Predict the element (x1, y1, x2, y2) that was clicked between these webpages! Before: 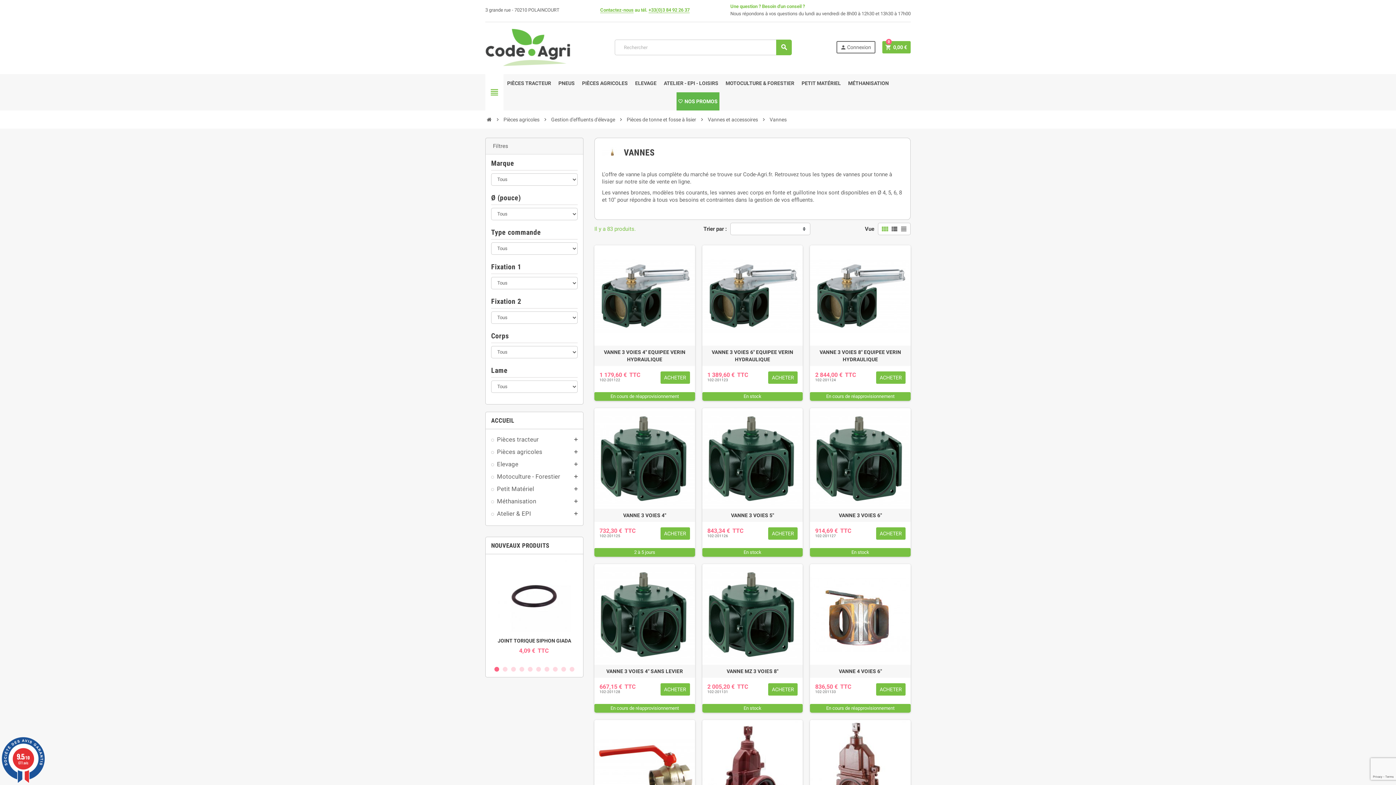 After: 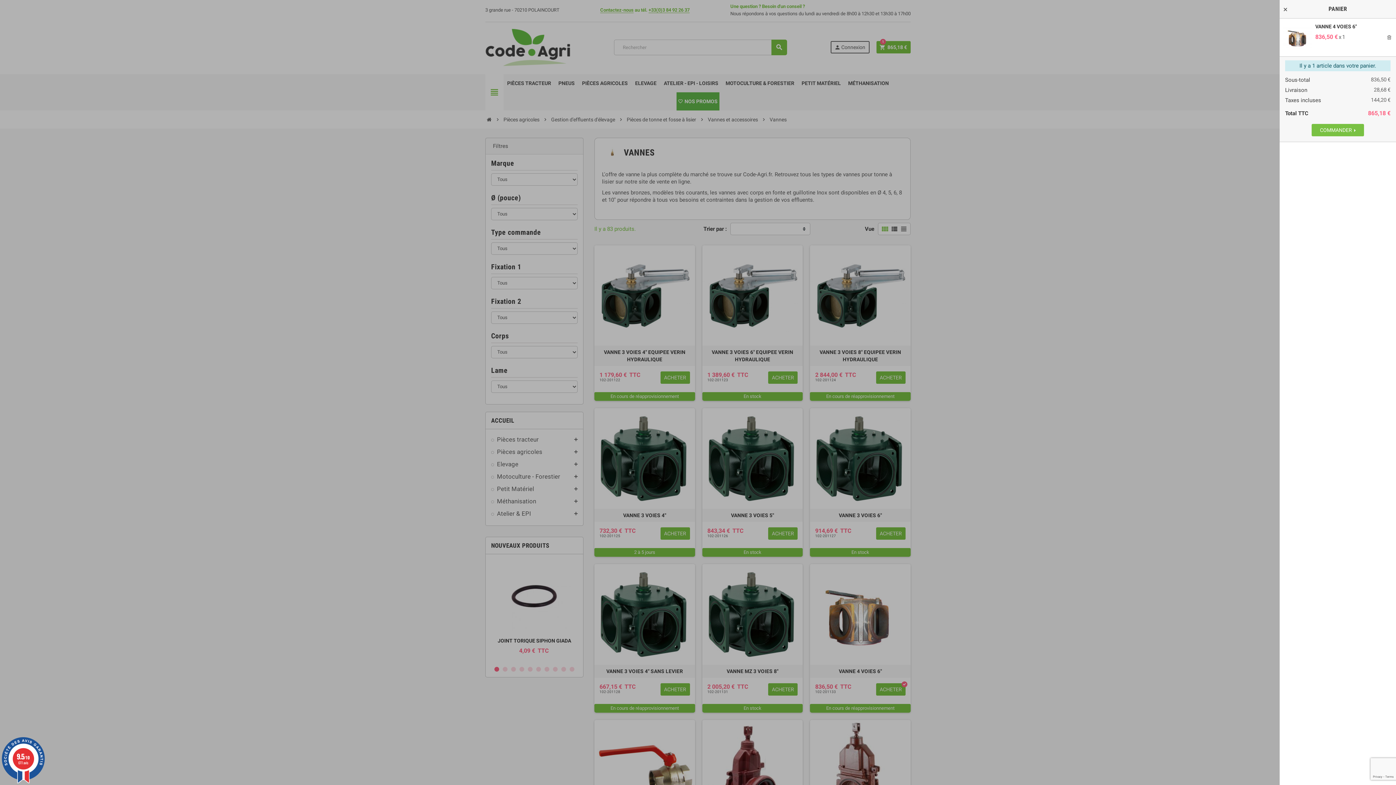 Action: label: ACHETER bbox: (876, 683, 905, 695)